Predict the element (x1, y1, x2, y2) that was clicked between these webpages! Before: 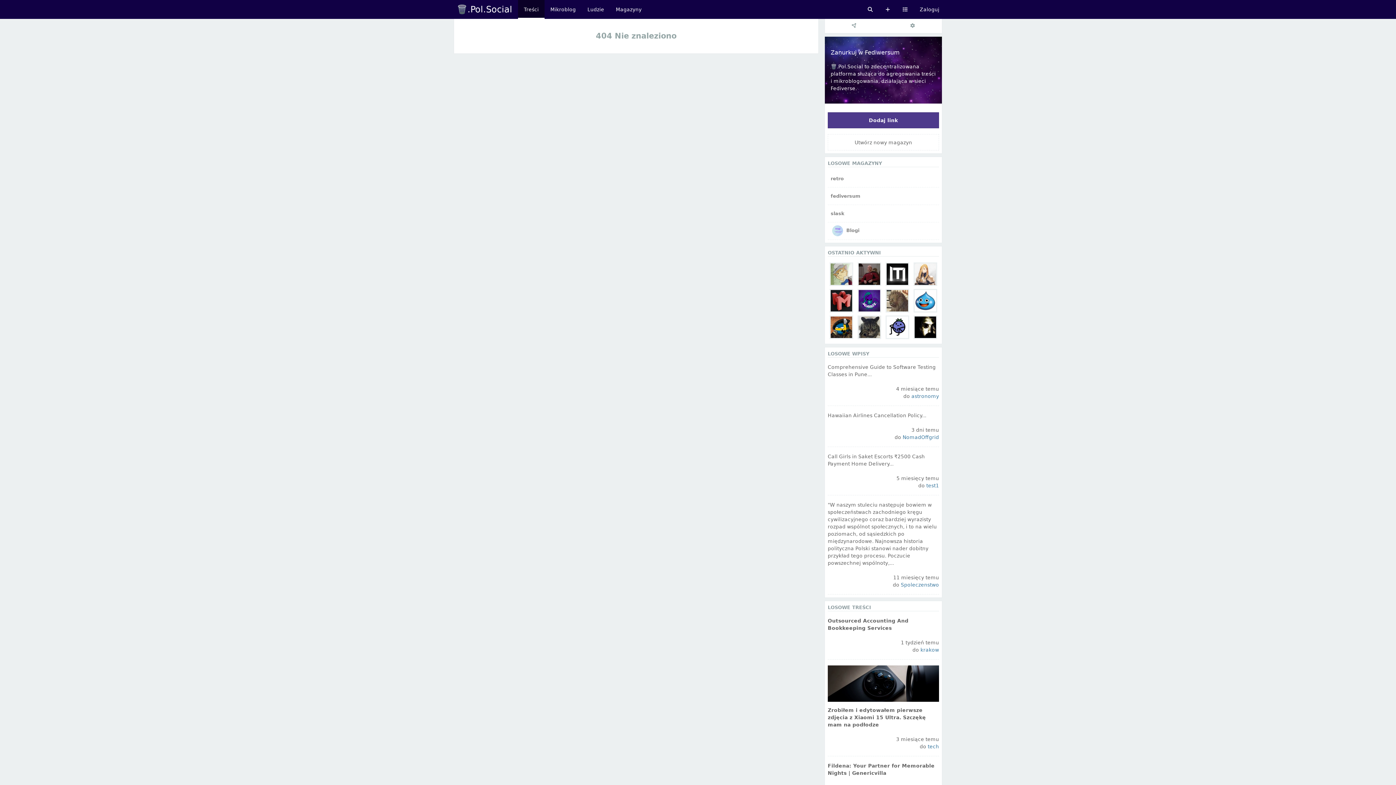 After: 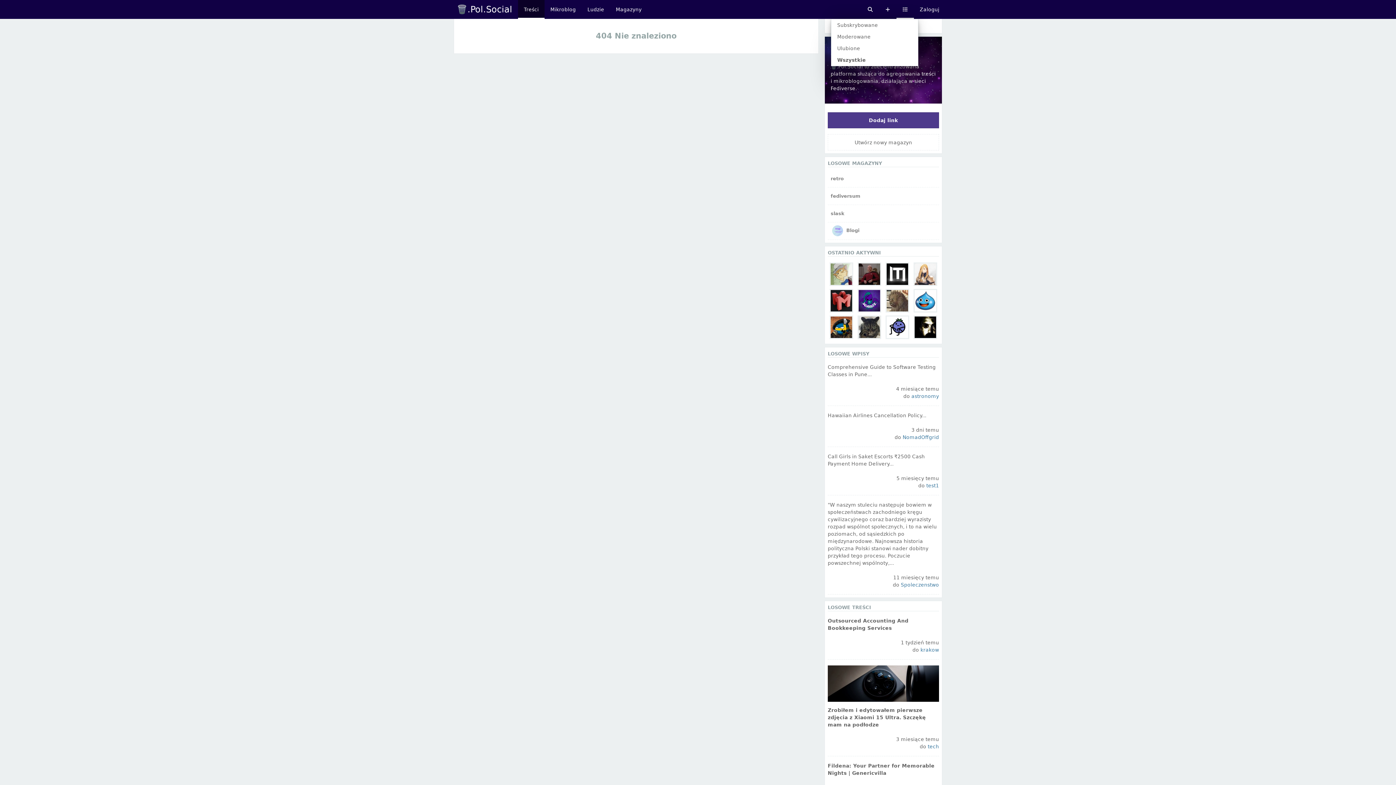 Action: bbox: (896, 0, 914, 18) label: Wybierz kanał